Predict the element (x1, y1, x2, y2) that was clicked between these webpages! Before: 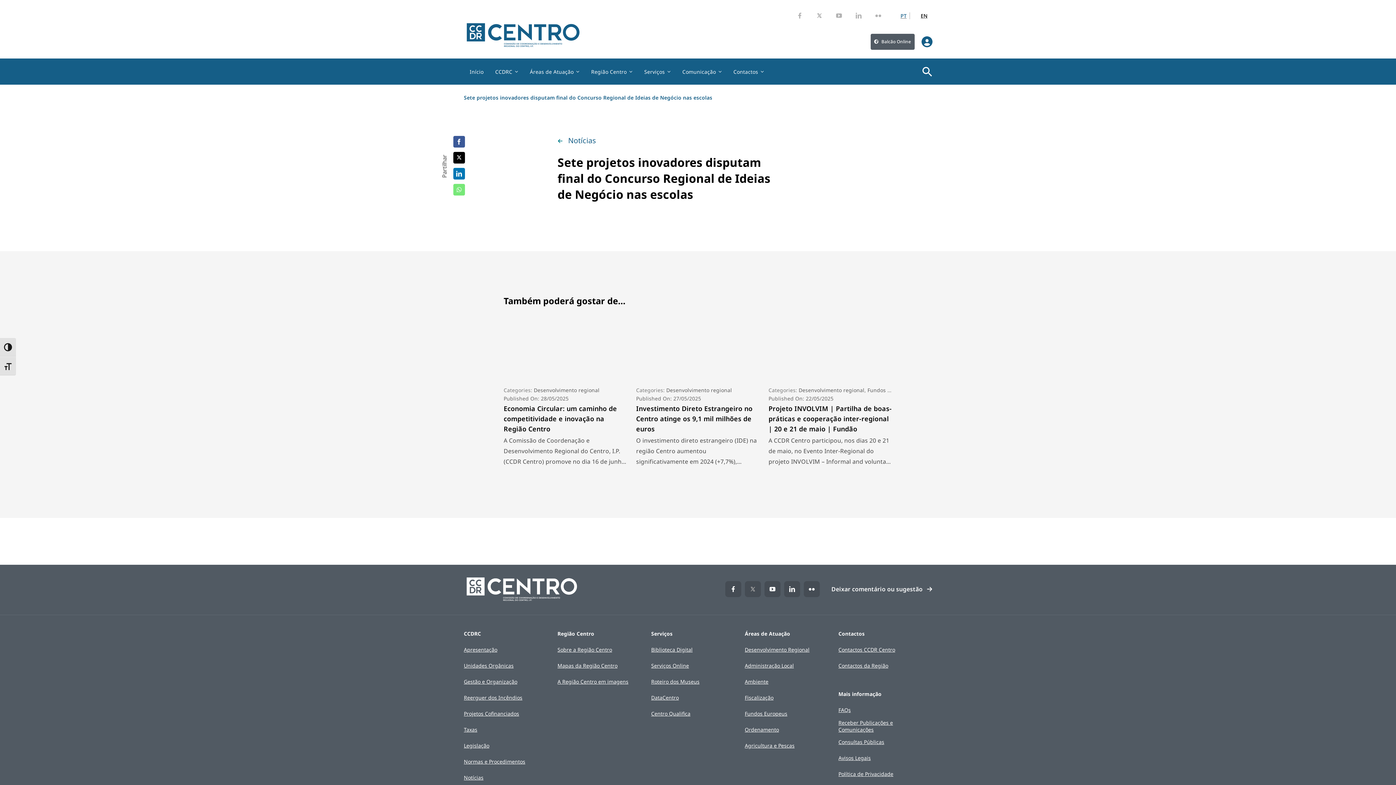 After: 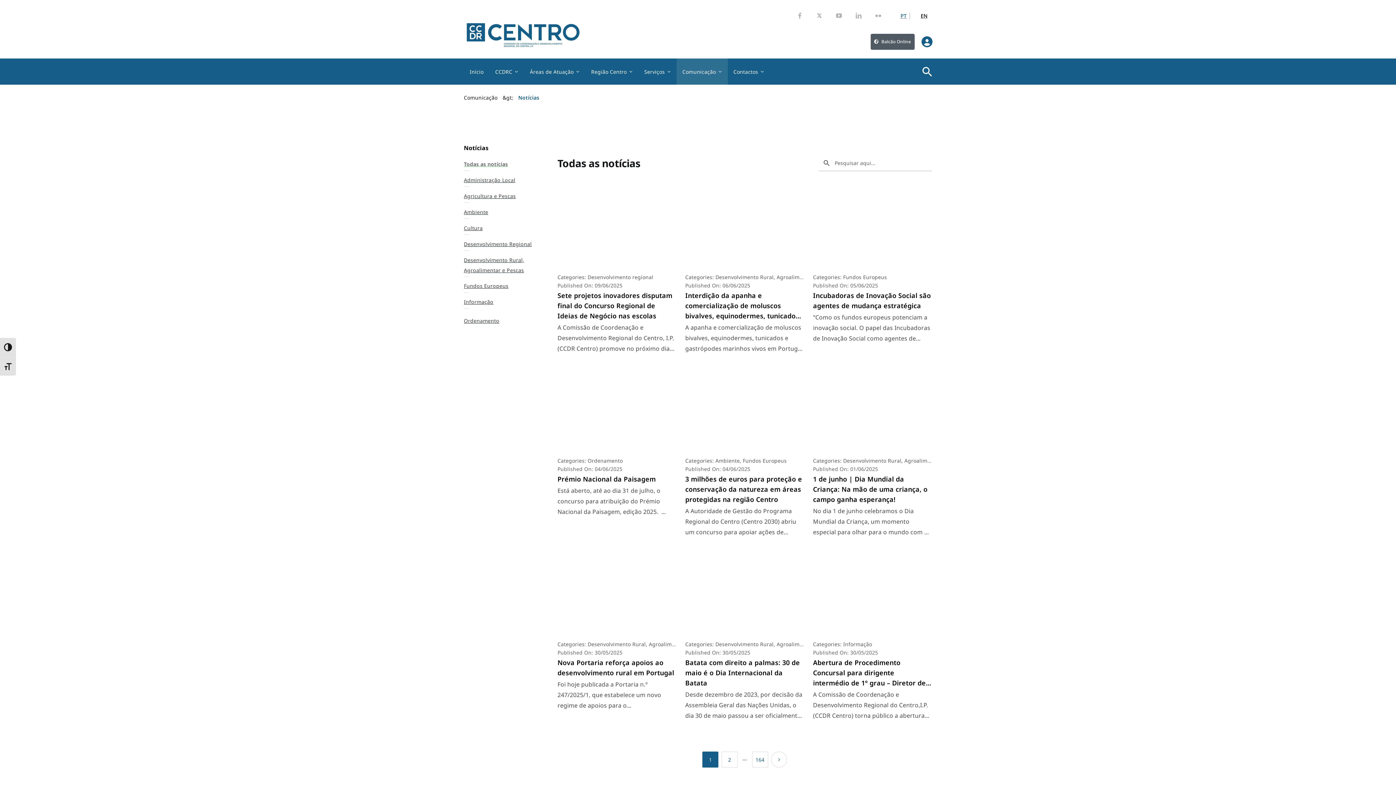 Action: bbox: (557, 134, 596, 150) label:  Notícias